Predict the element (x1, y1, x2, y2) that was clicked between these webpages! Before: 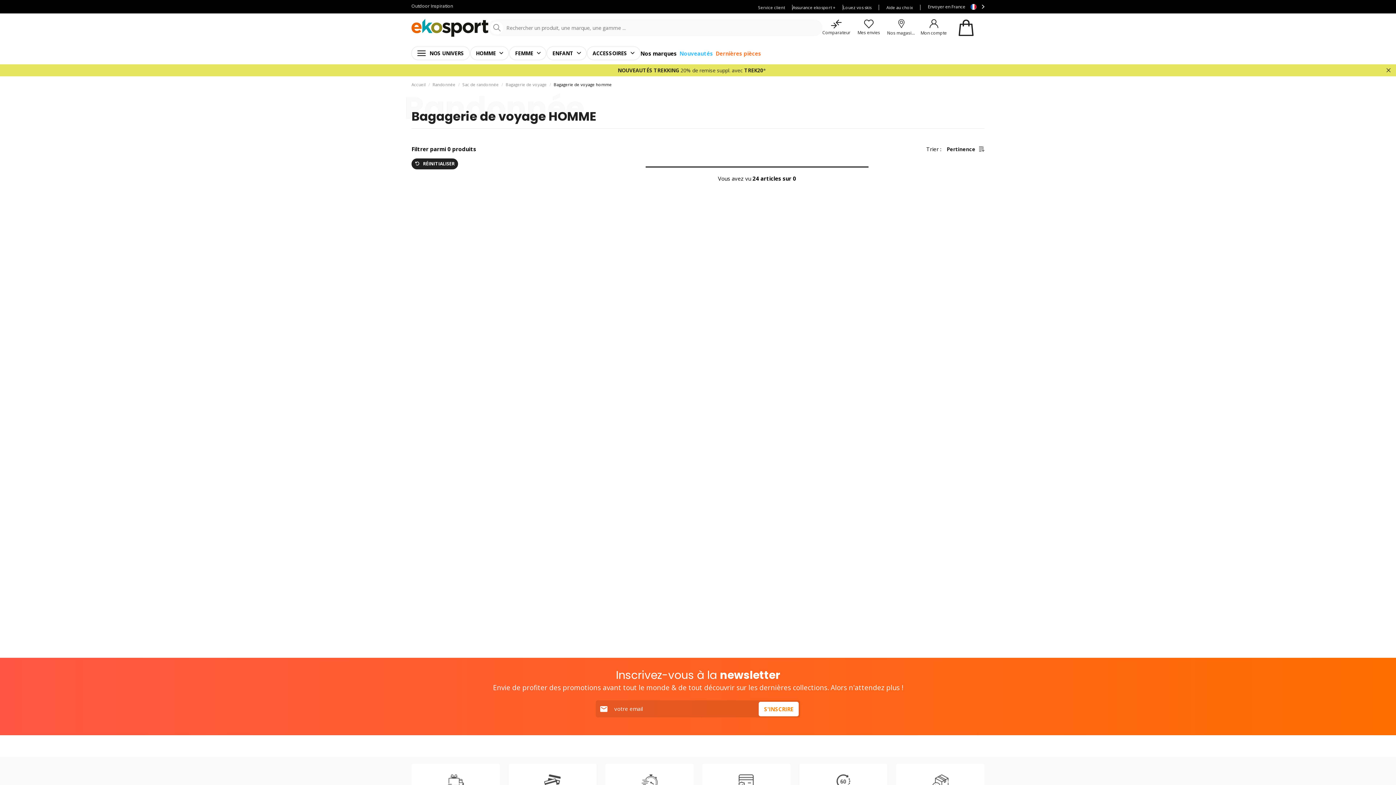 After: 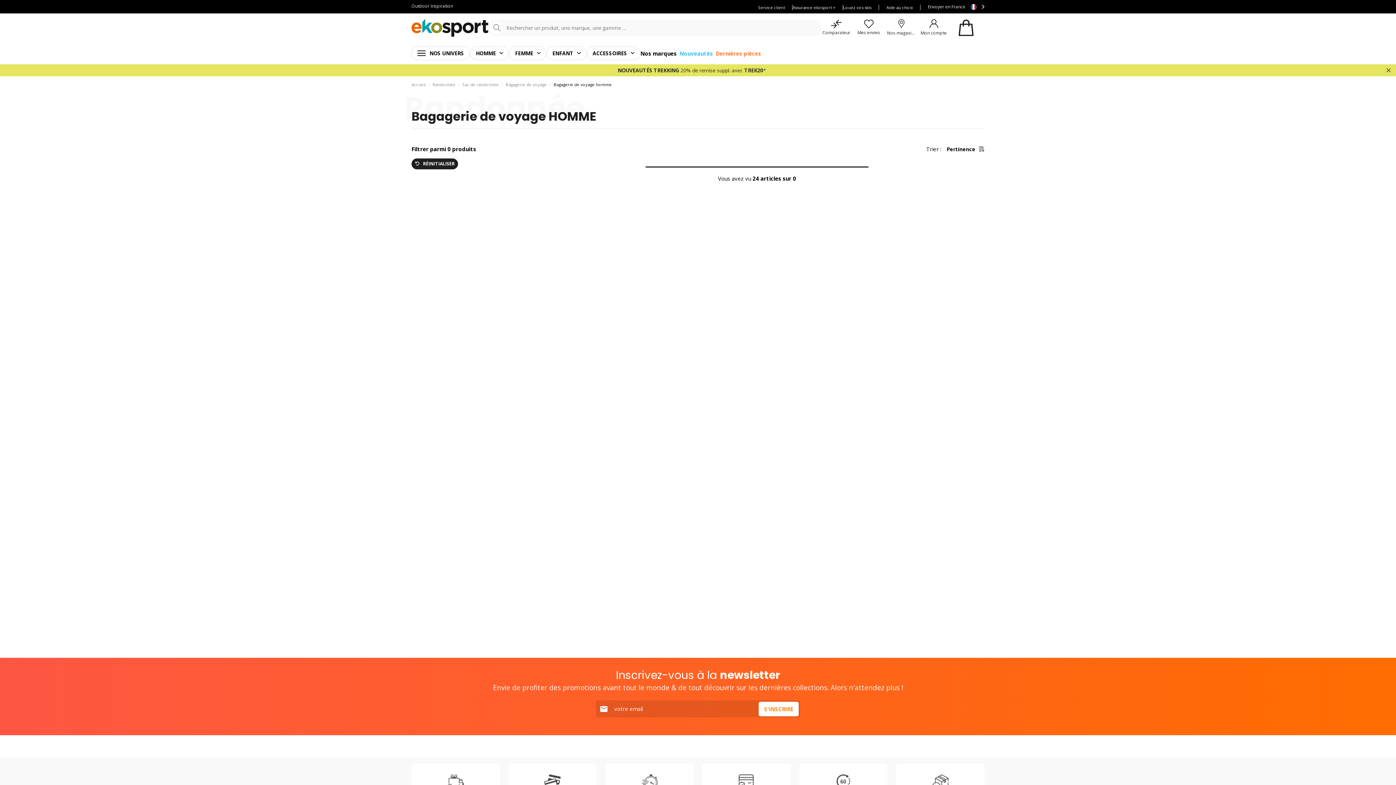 Action: bbox: (946, 145, 984, 152) label: Pertinence